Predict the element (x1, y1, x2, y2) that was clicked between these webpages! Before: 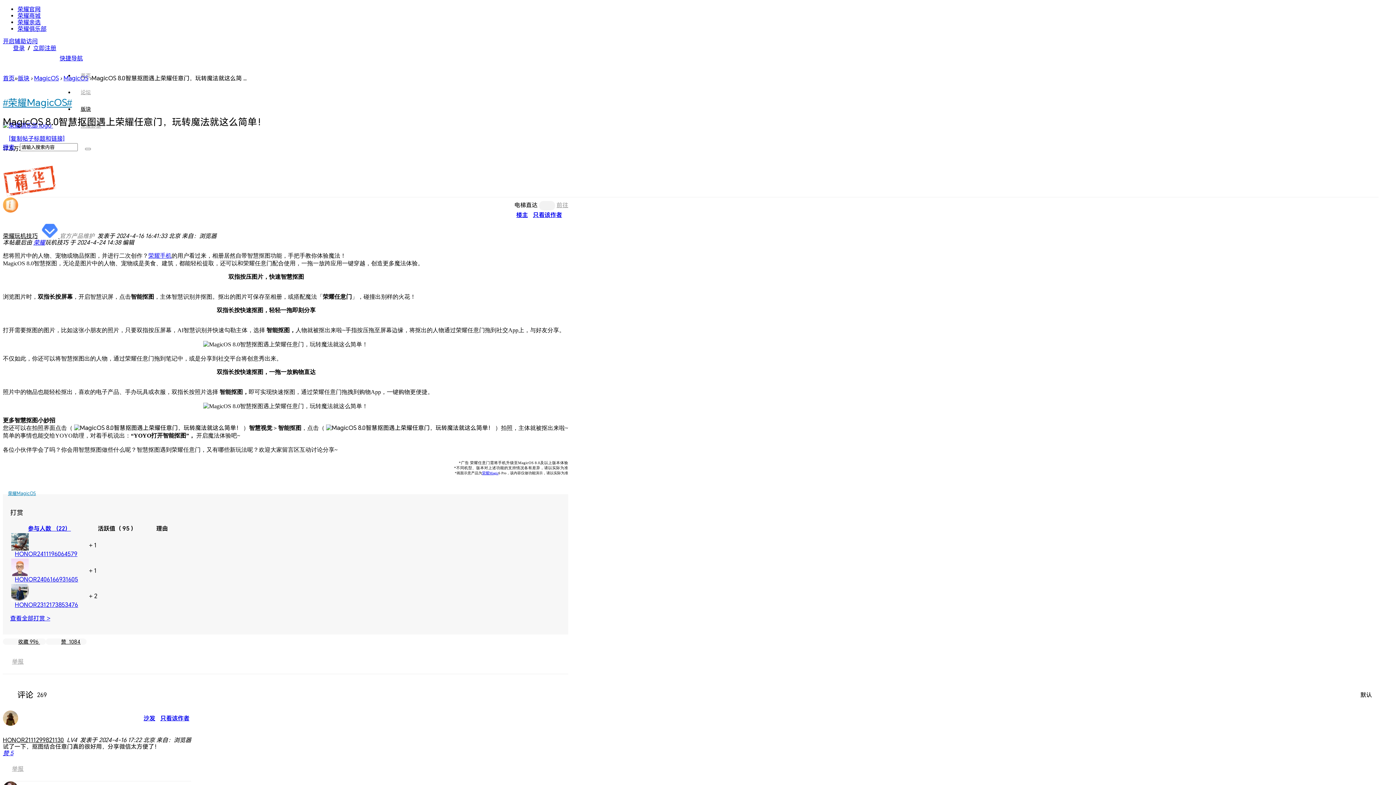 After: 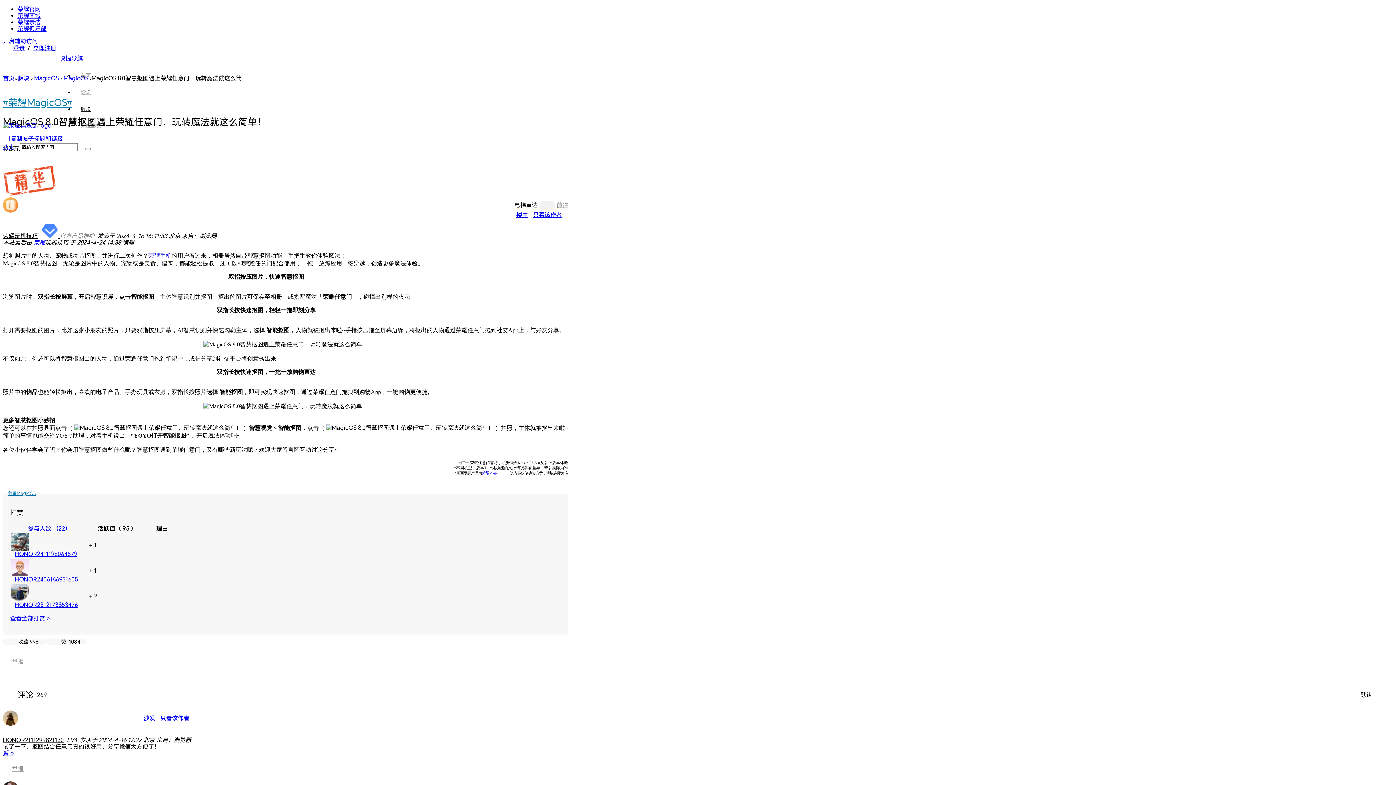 Action: bbox: (2, 144, 14, 150) label: 搜索